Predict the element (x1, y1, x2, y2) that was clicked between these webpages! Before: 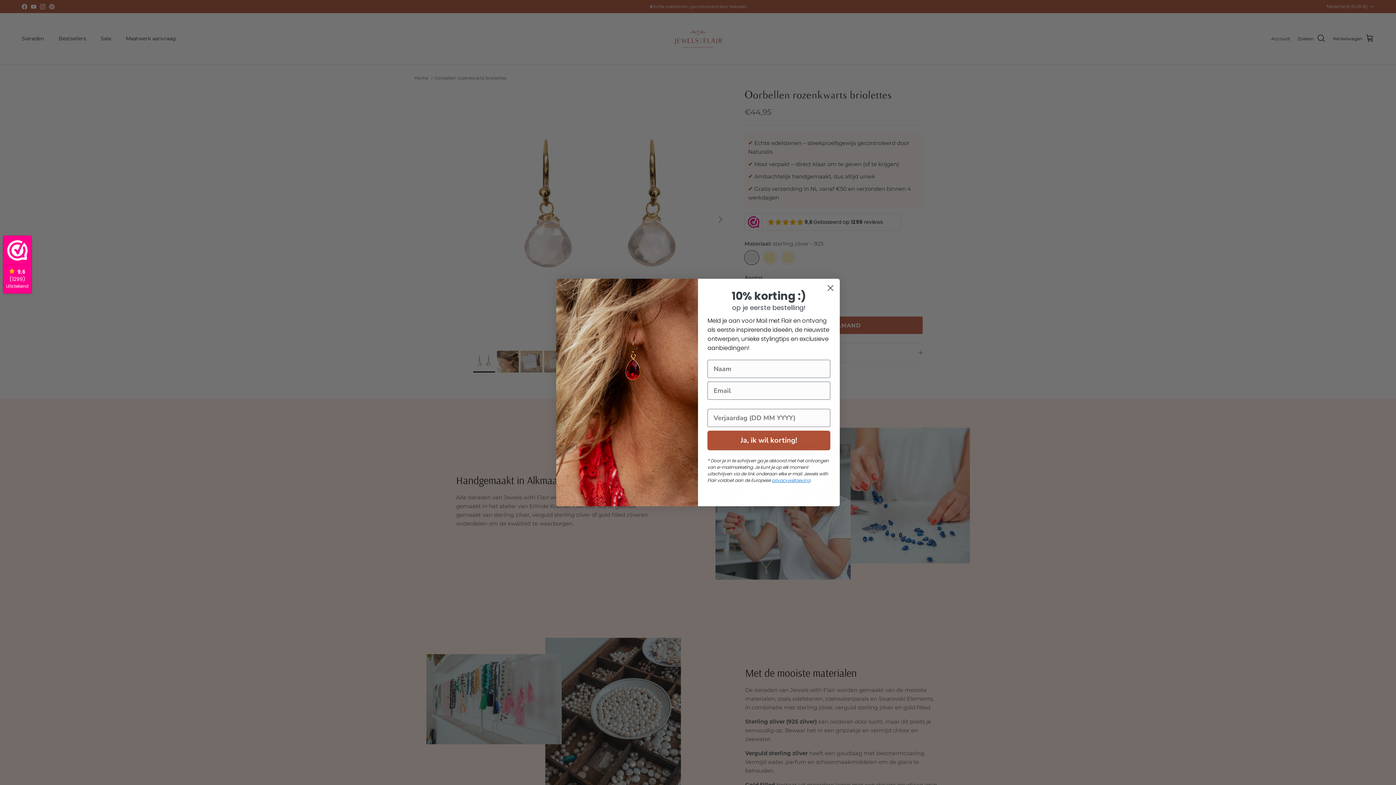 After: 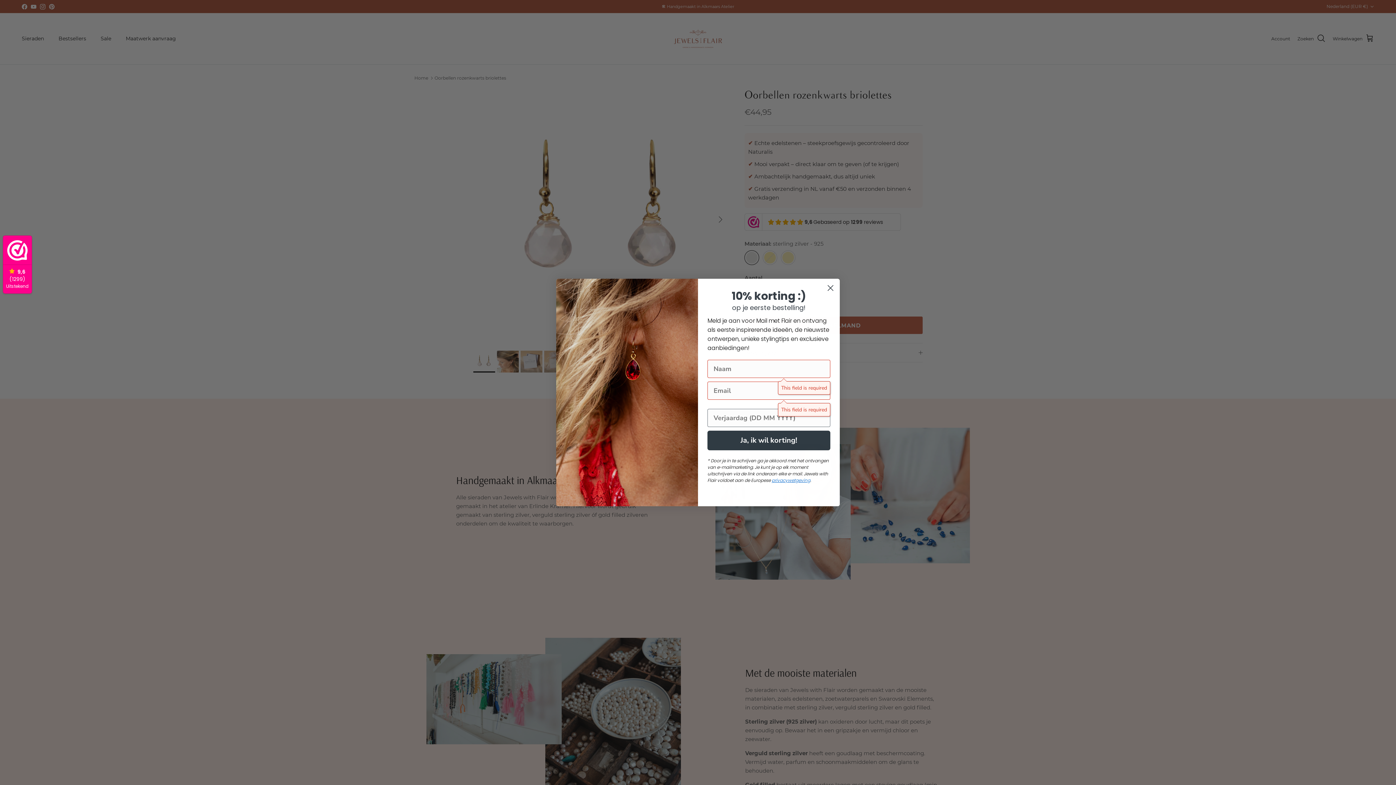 Action: bbox: (707, 455, 830, 474) label: Ja, ik wil korting!